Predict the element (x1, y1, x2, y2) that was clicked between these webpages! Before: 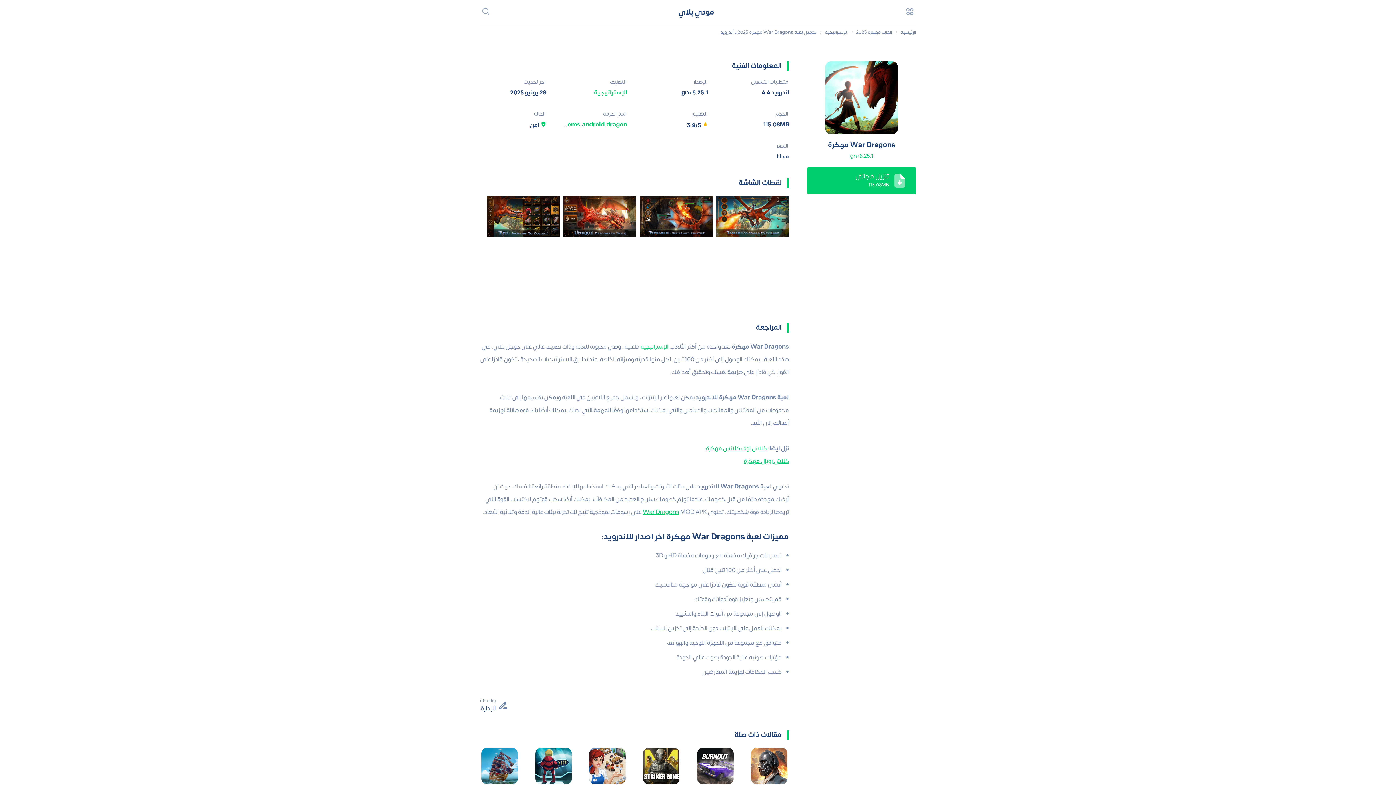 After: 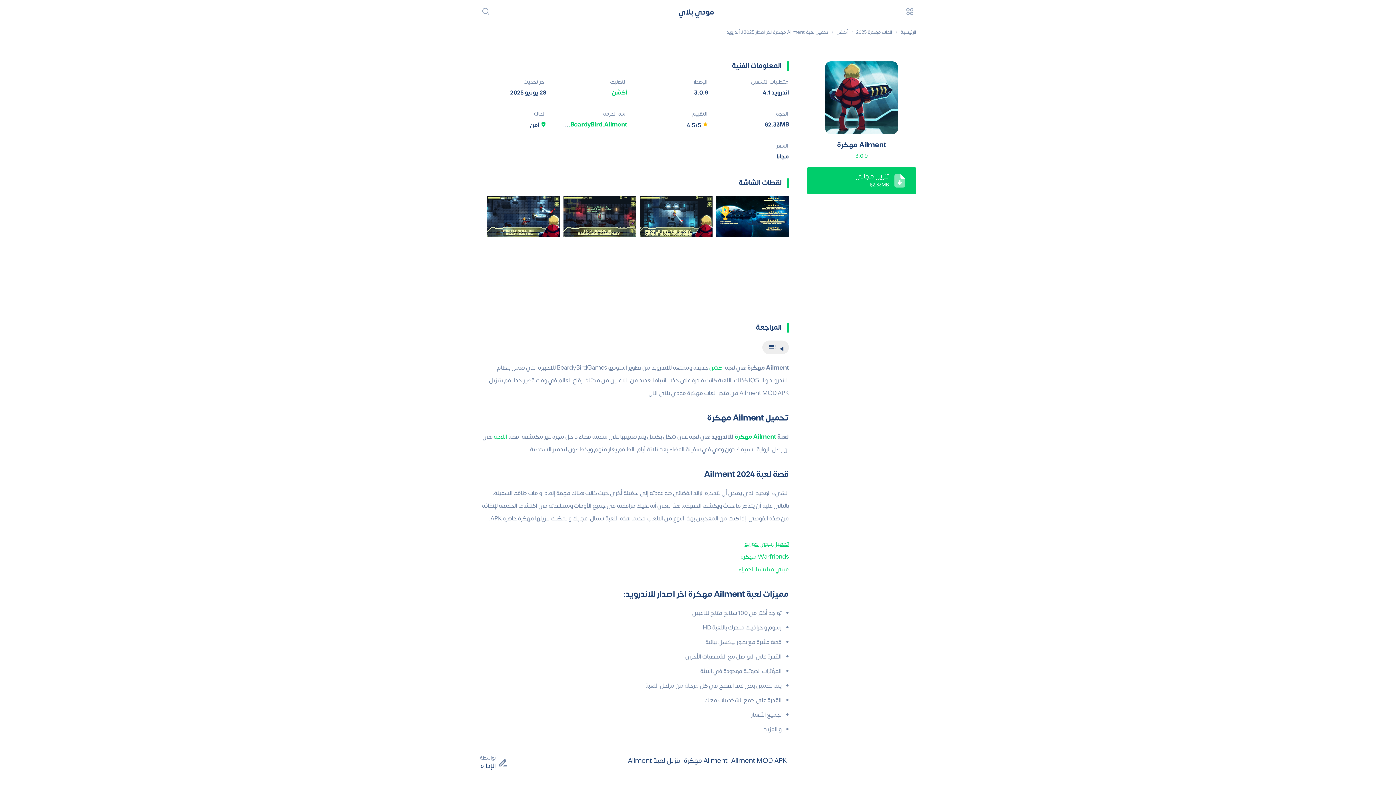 Action: bbox: (535, 748, 571, 784)